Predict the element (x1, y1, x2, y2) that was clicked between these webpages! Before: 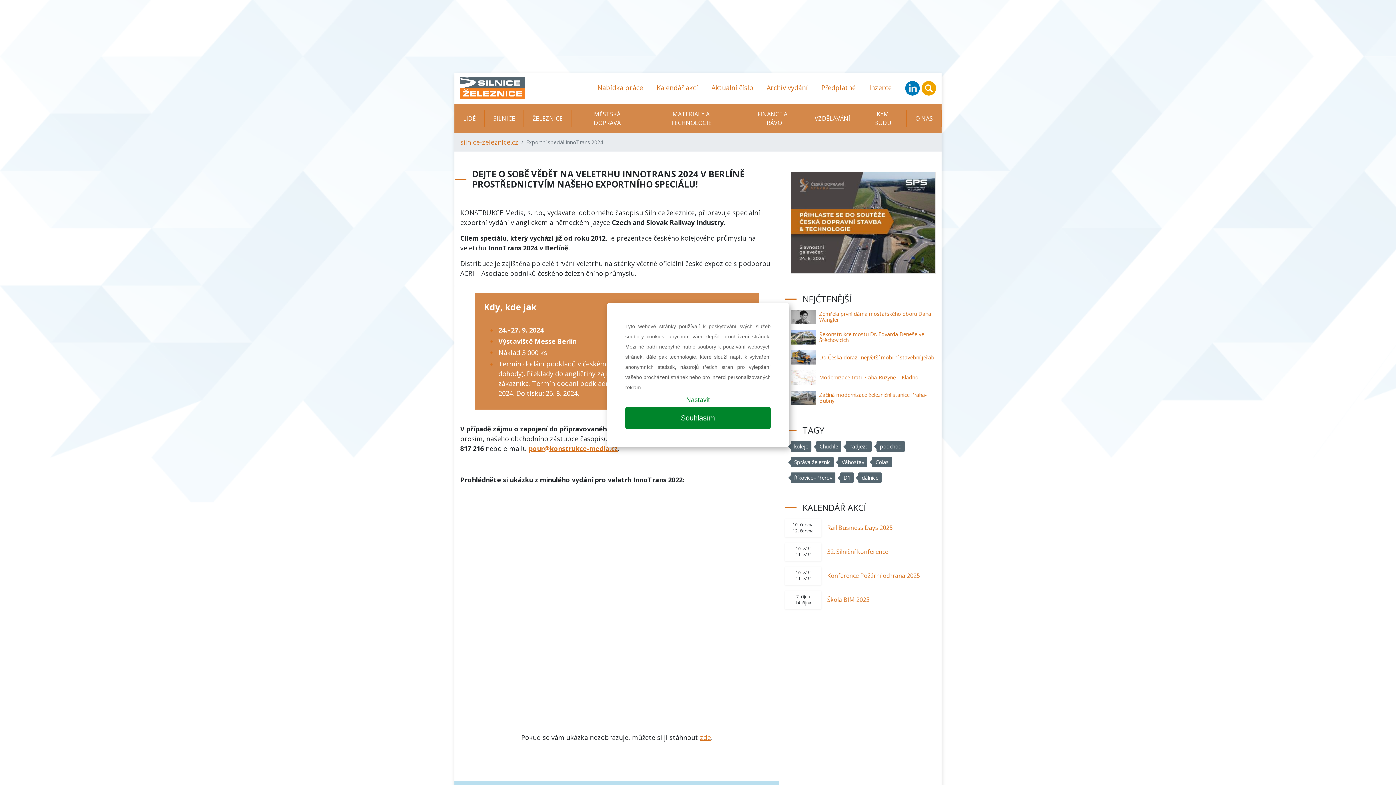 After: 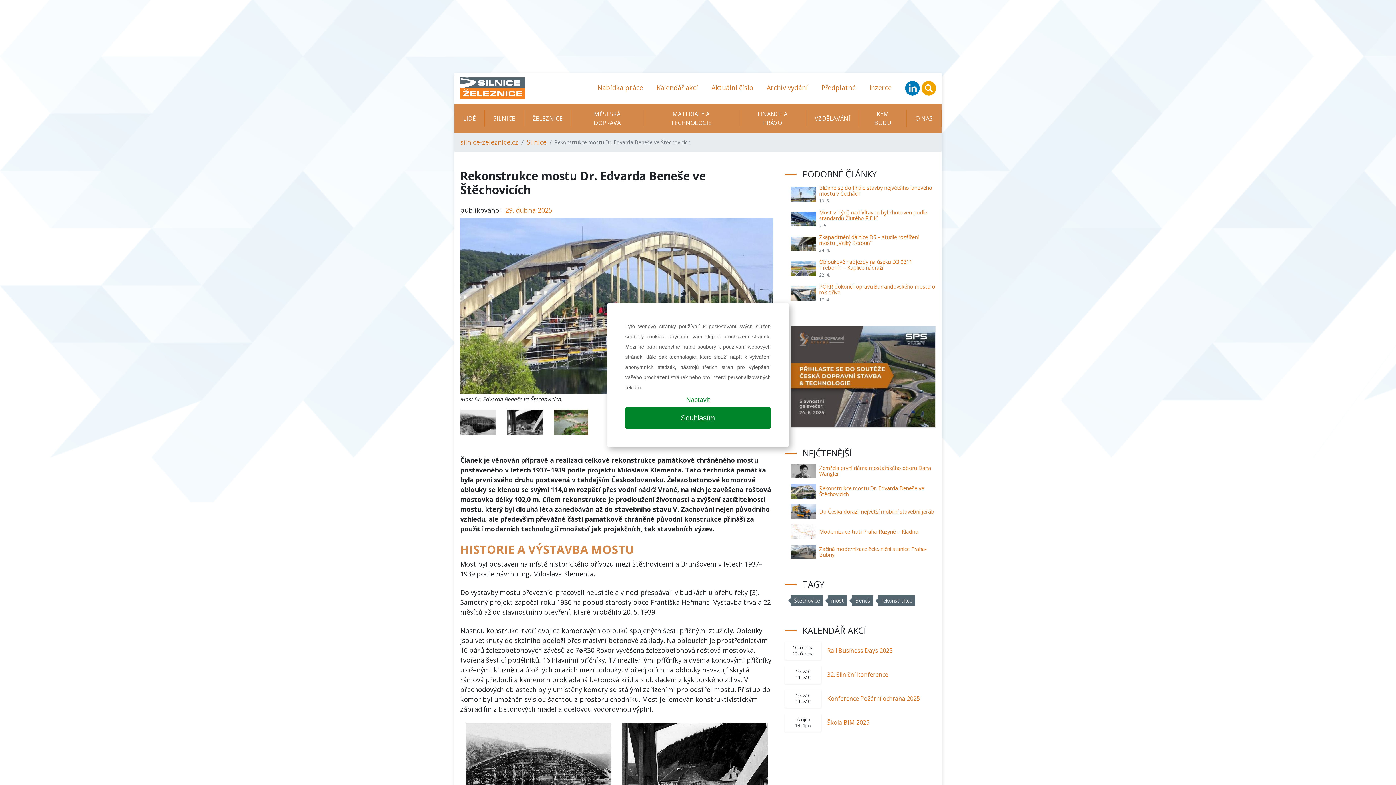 Action: label: Rekonstrukce mostu Dr. Edvarda Beneše ve Štěchovicích bbox: (819, 330, 924, 343)